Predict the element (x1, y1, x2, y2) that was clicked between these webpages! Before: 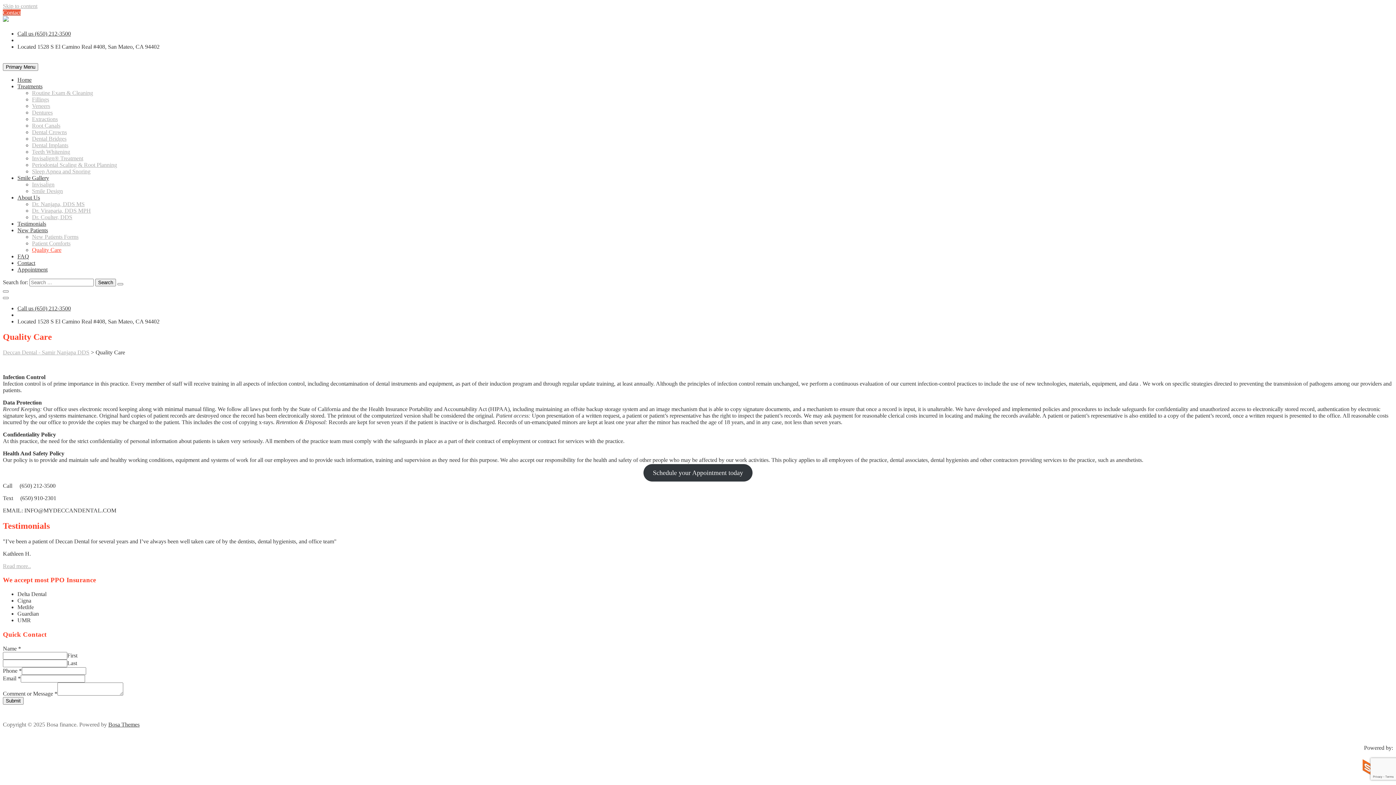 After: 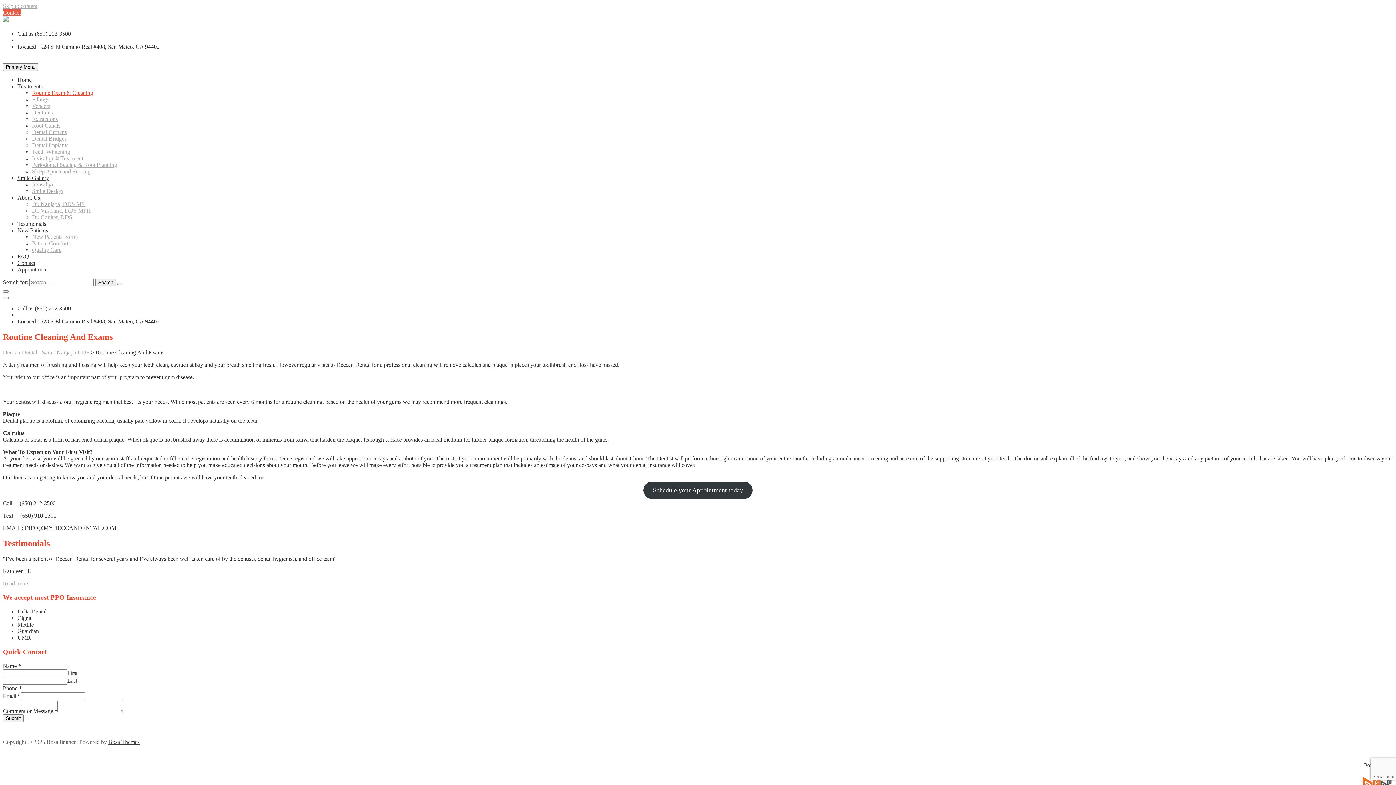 Action: label: Routine Exam & Cleaning bbox: (32, 89, 93, 96)